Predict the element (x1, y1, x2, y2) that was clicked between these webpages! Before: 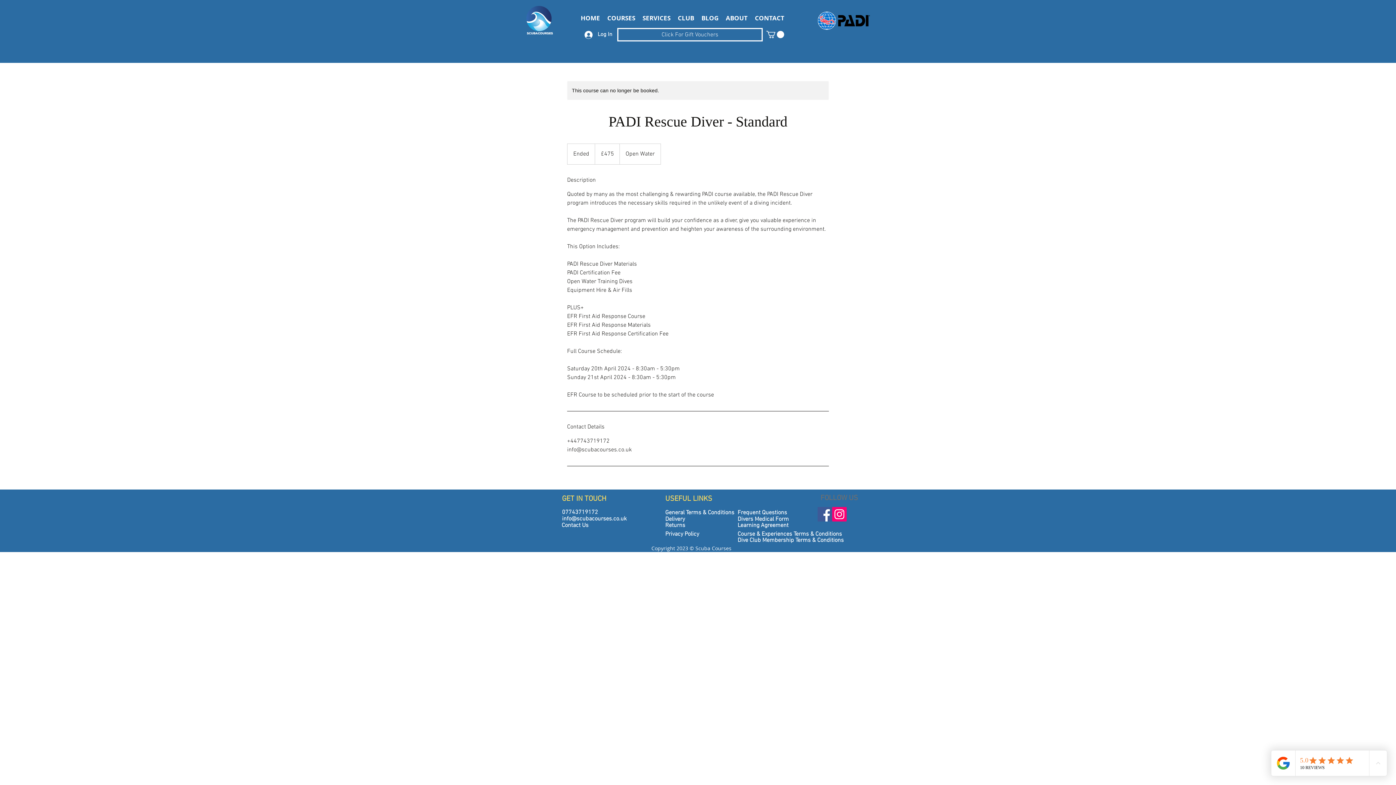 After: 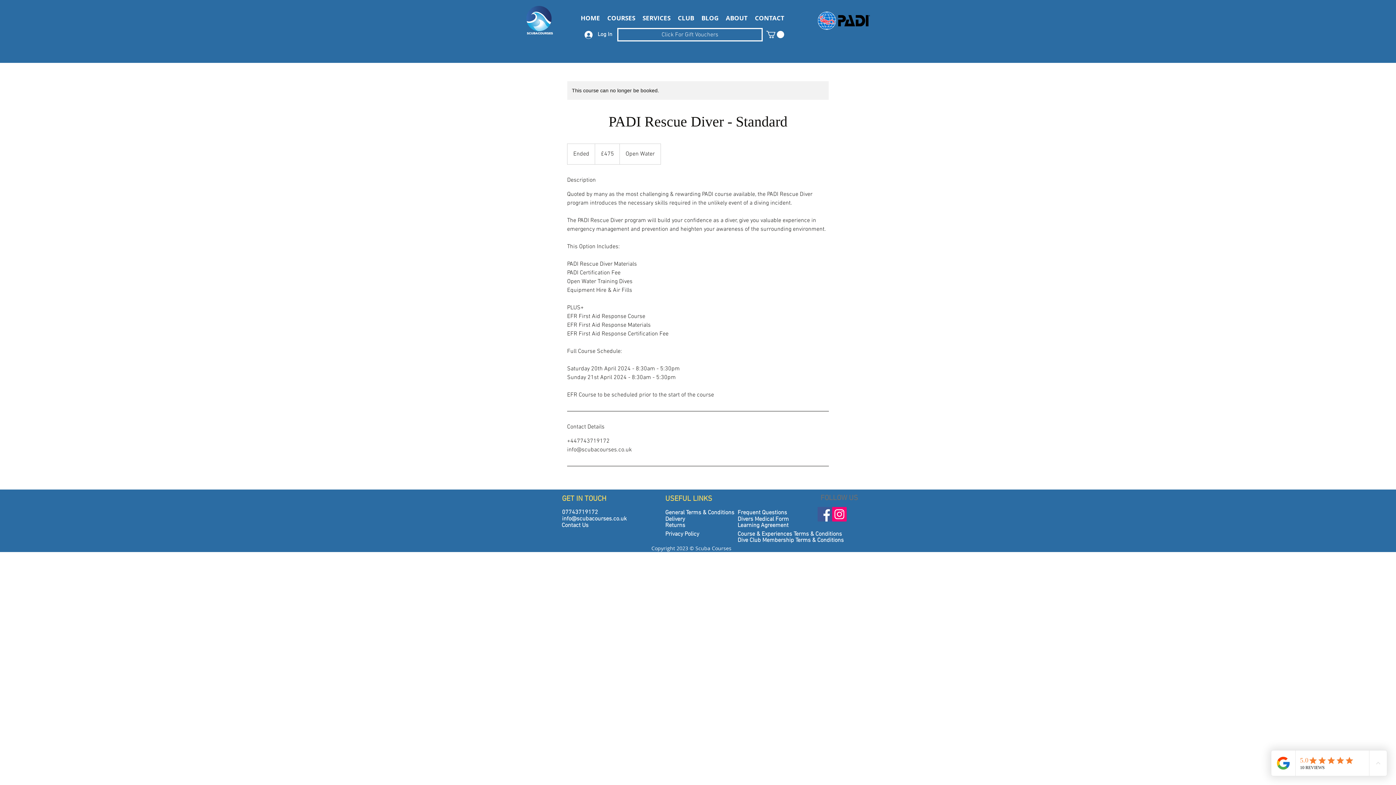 Action: label: Click For Gift Vouchers  bbox: (617, 28, 762, 41)